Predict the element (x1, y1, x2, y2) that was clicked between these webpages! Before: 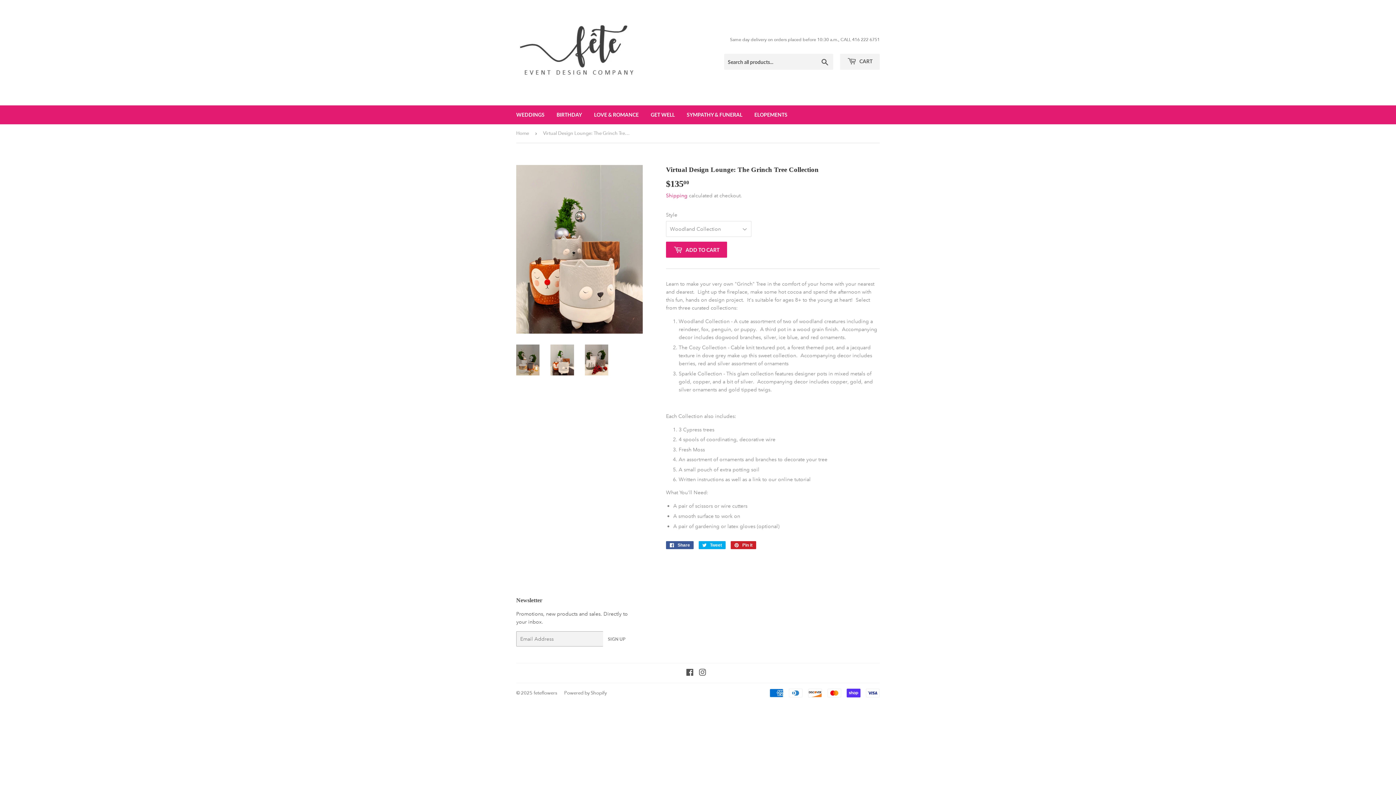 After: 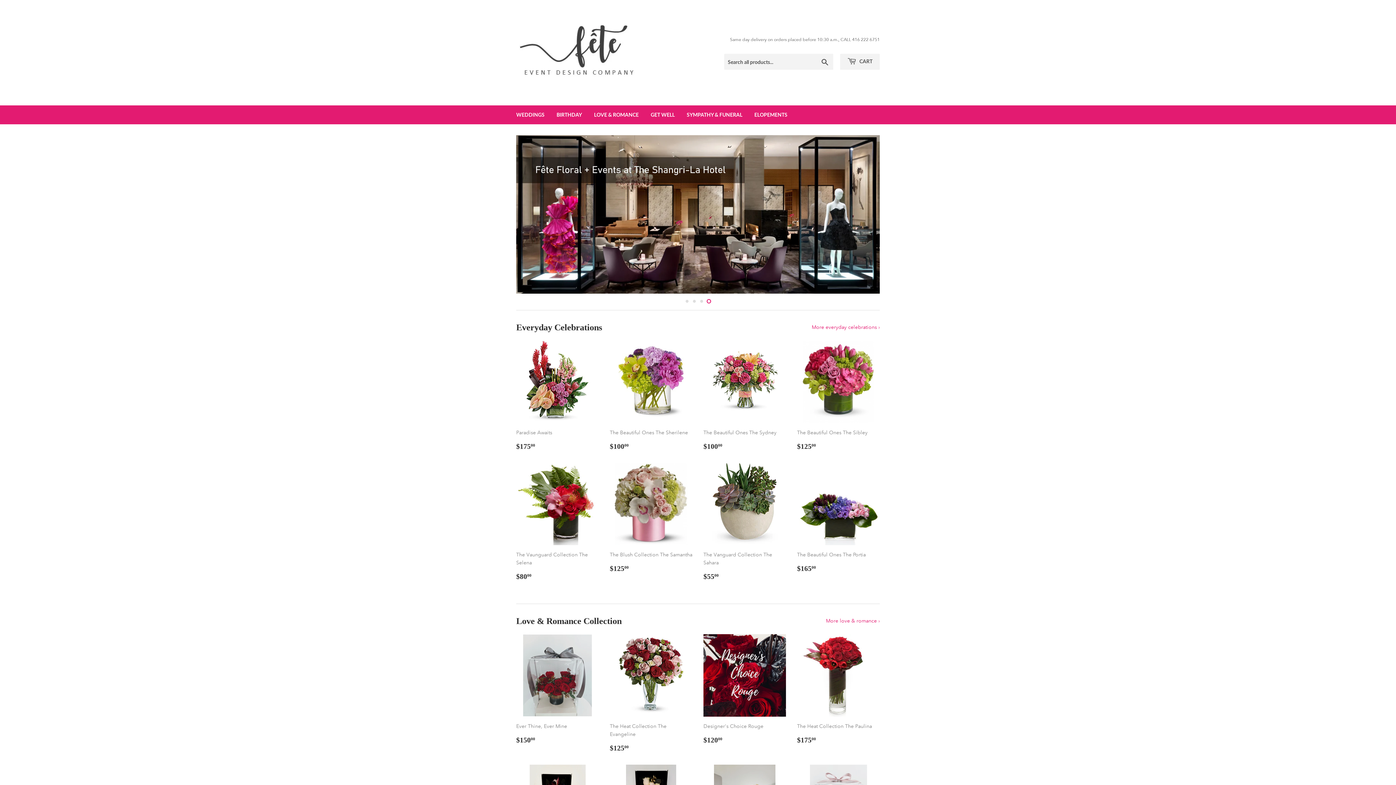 Action: bbox: (516, 16, 698, 88)